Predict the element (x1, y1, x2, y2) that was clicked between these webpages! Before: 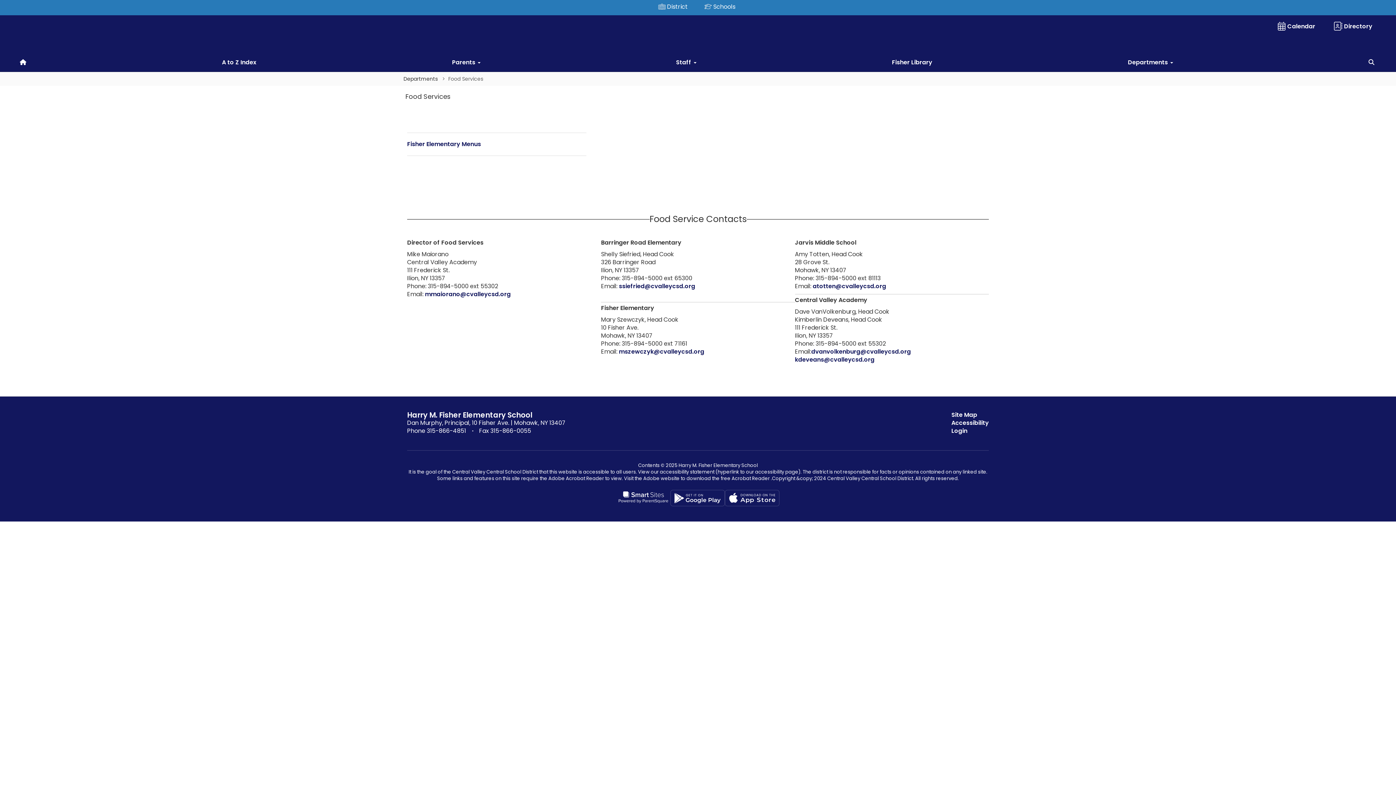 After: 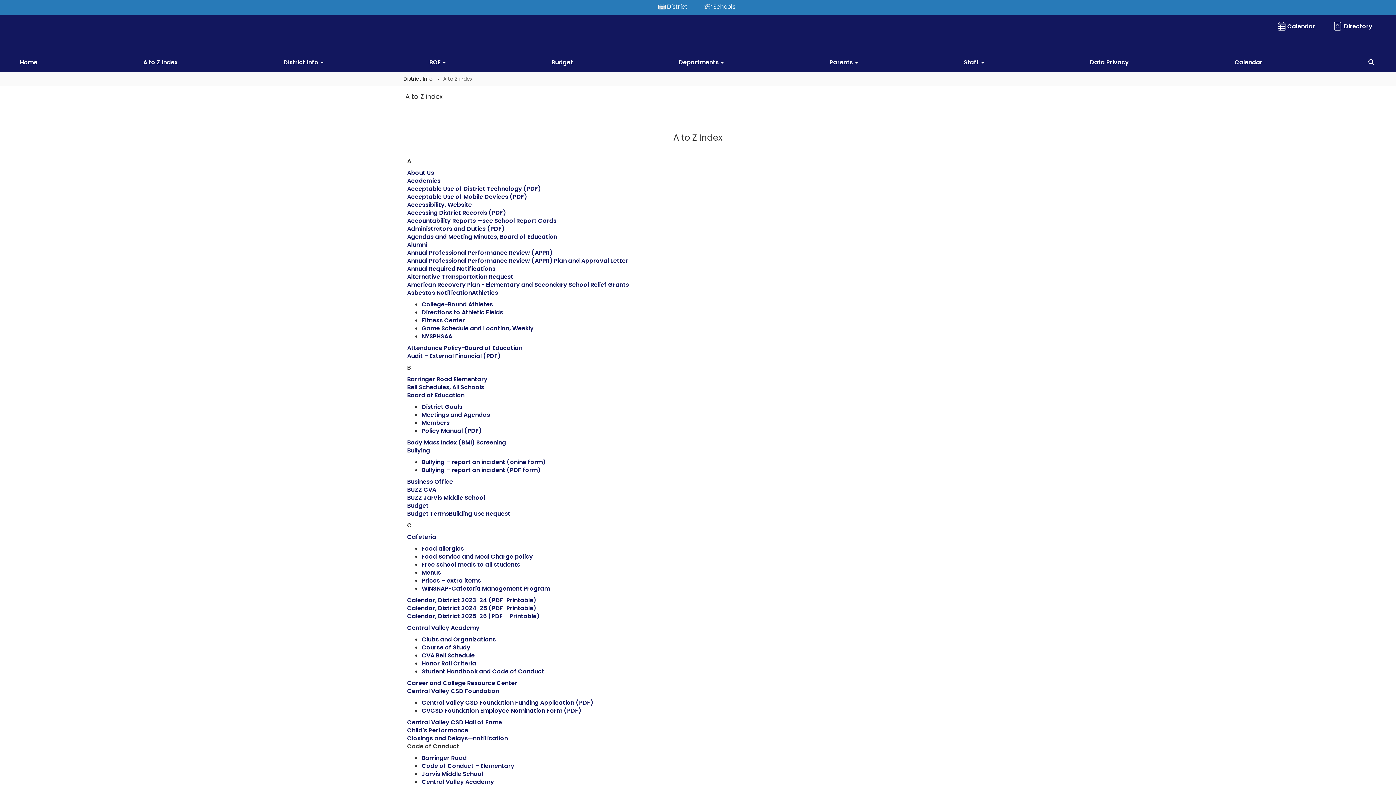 Action: label: A to Z Index bbox: (216, 51, 262, 71)